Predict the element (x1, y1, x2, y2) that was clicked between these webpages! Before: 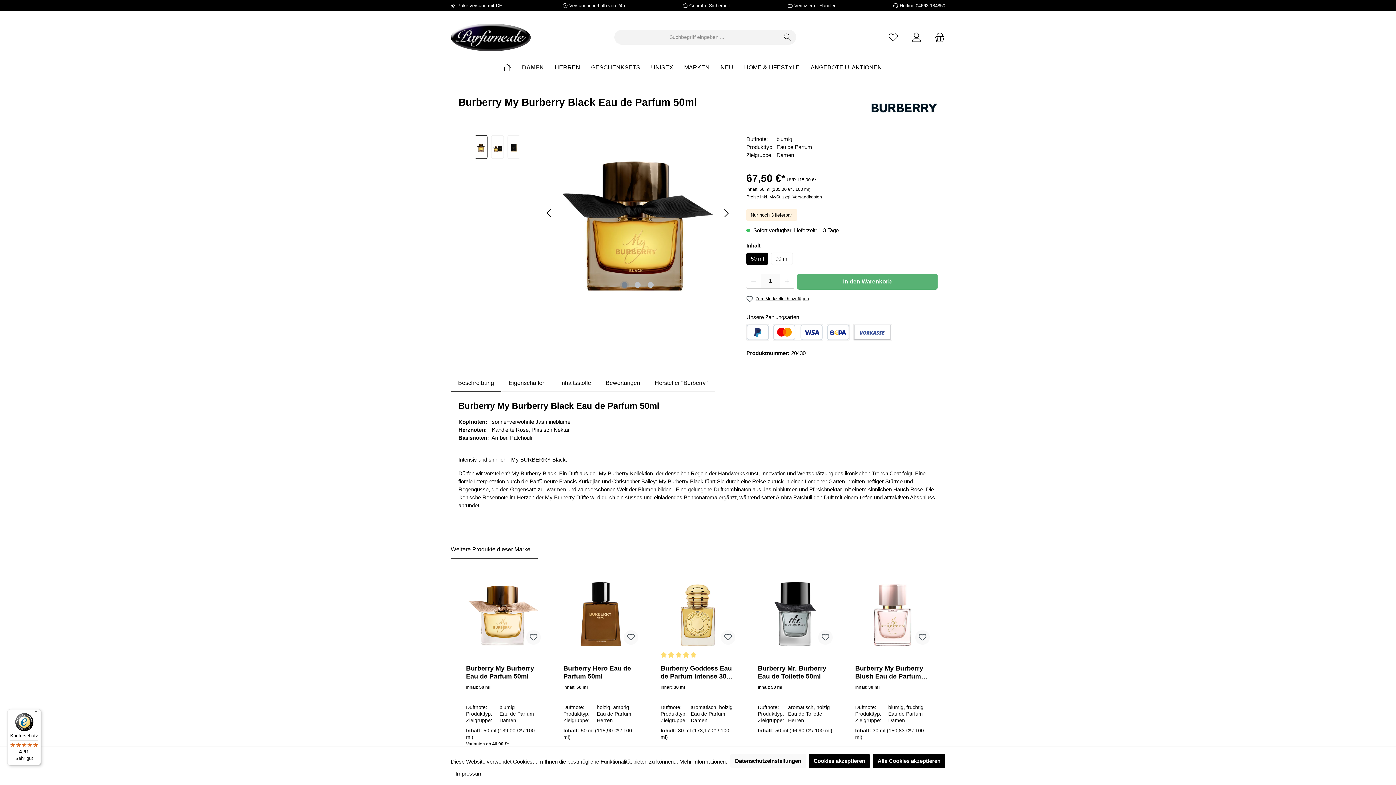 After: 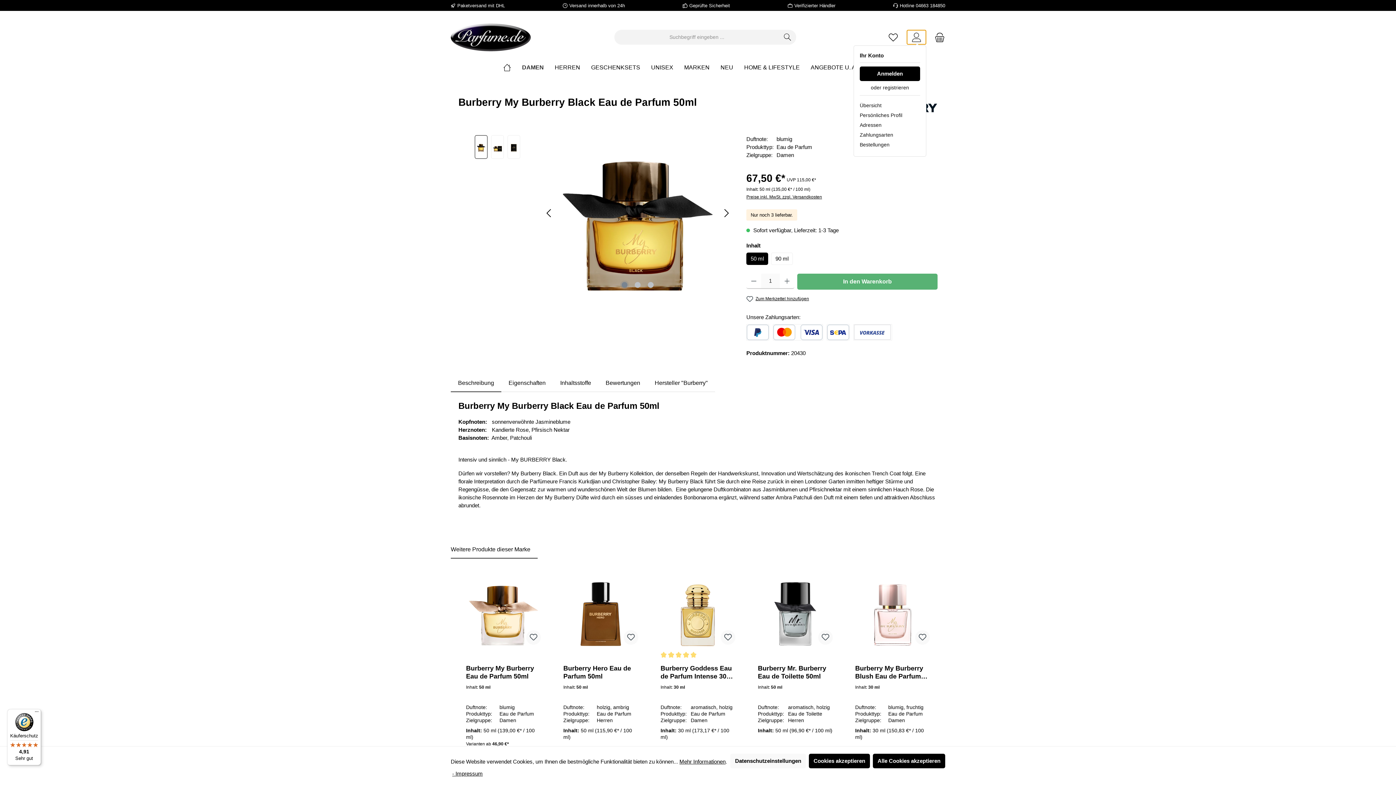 Action: label: Mein Konto bbox: (906, 29, 926, 44)